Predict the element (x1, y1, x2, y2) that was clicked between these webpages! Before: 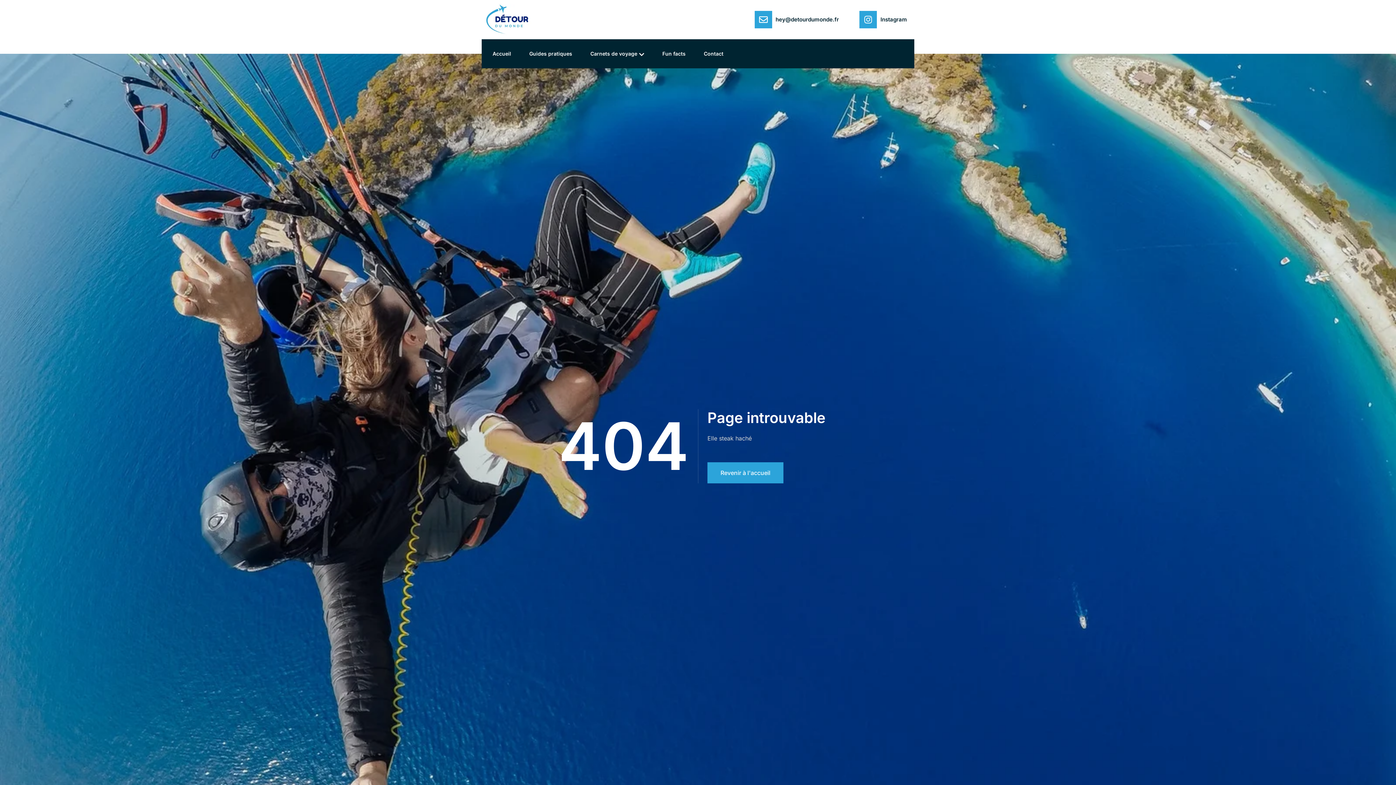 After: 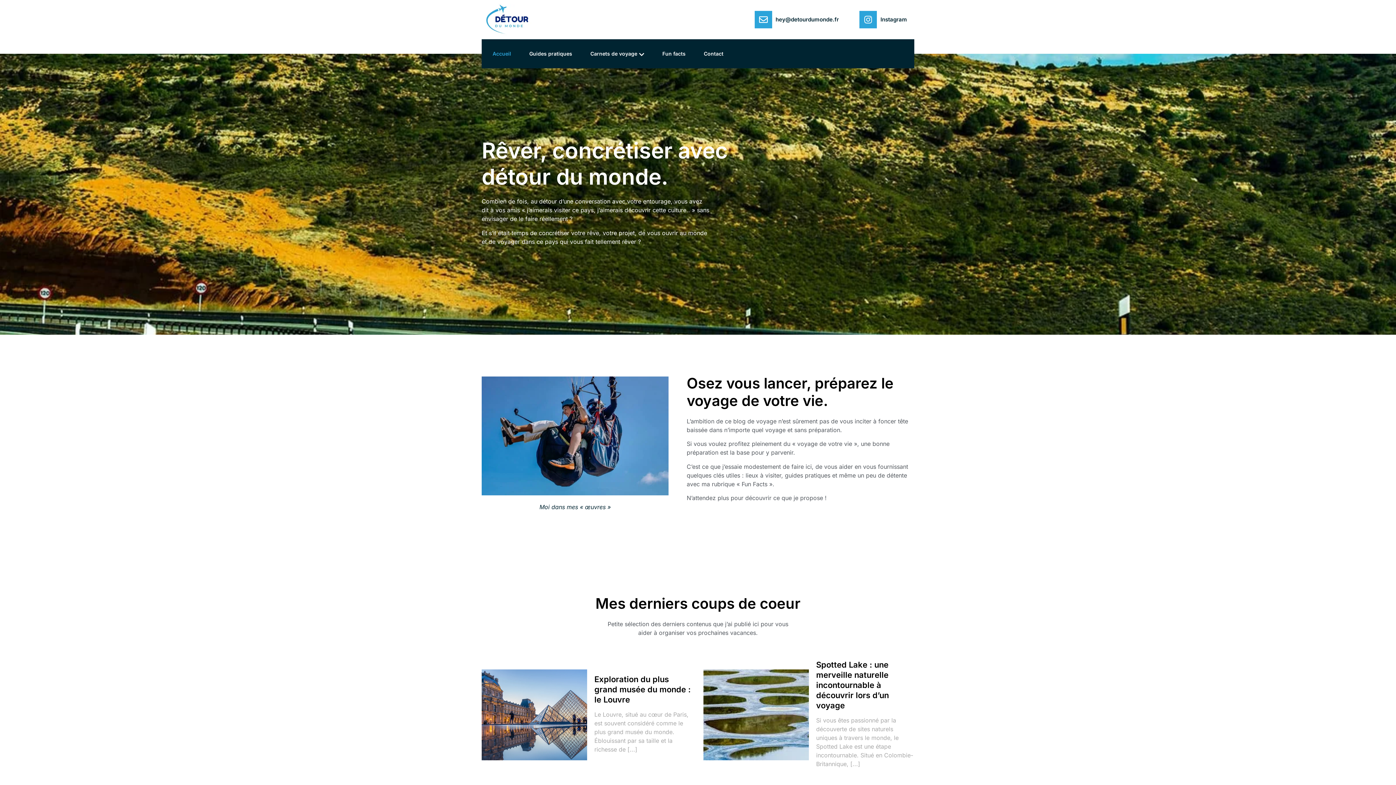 Action: bbox: (481, 39, 518, 68) label: Accueil